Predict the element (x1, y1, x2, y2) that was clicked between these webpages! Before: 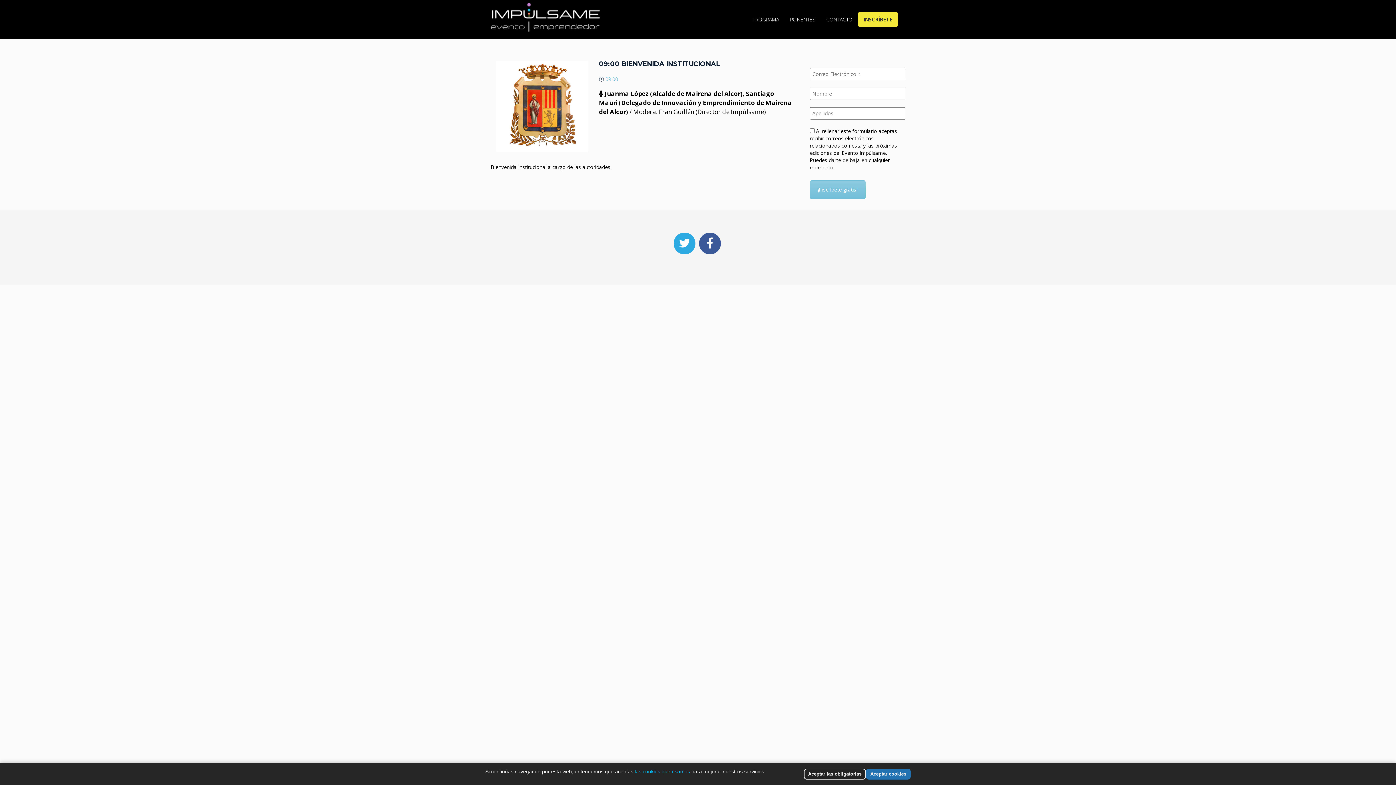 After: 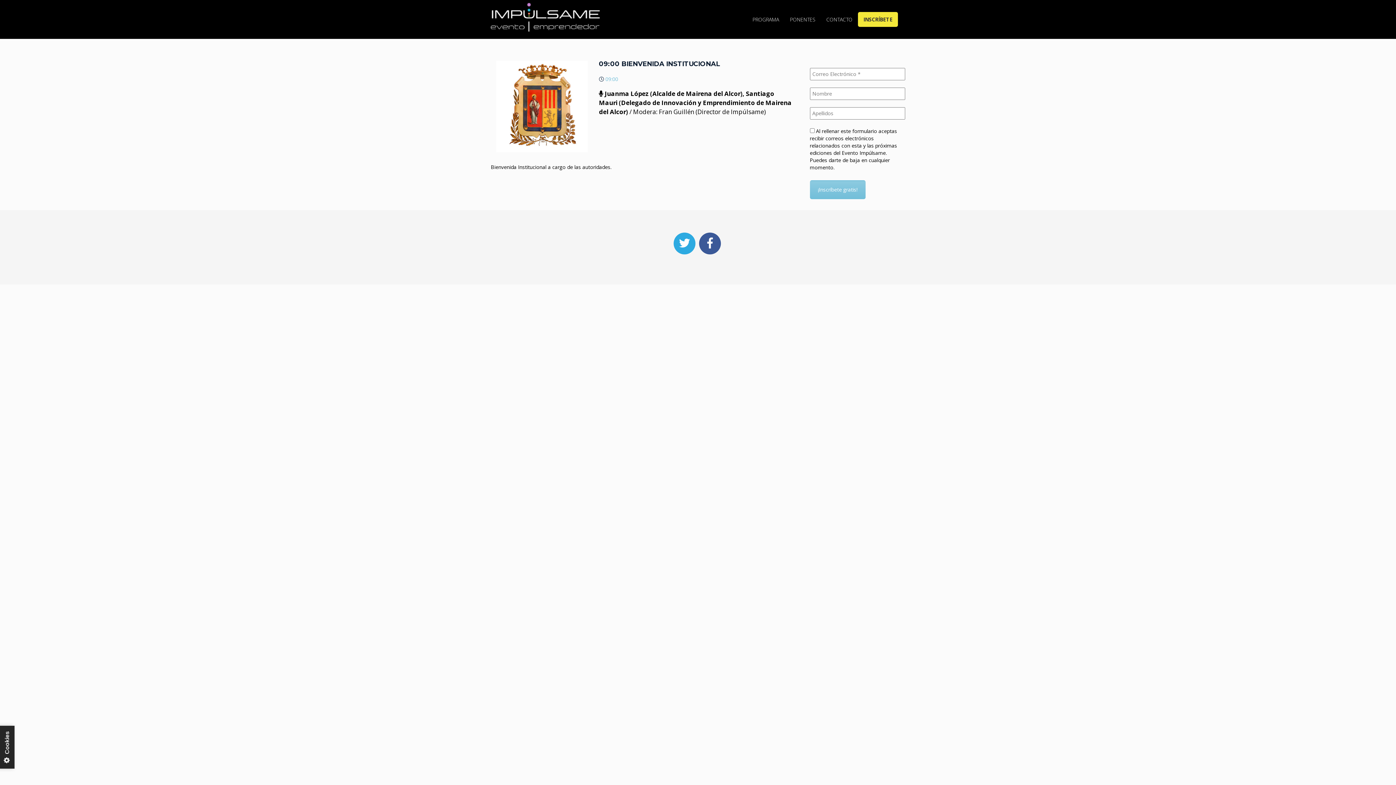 Action: label: Aceptar cookies bbox: (866, 769, 910, 780)